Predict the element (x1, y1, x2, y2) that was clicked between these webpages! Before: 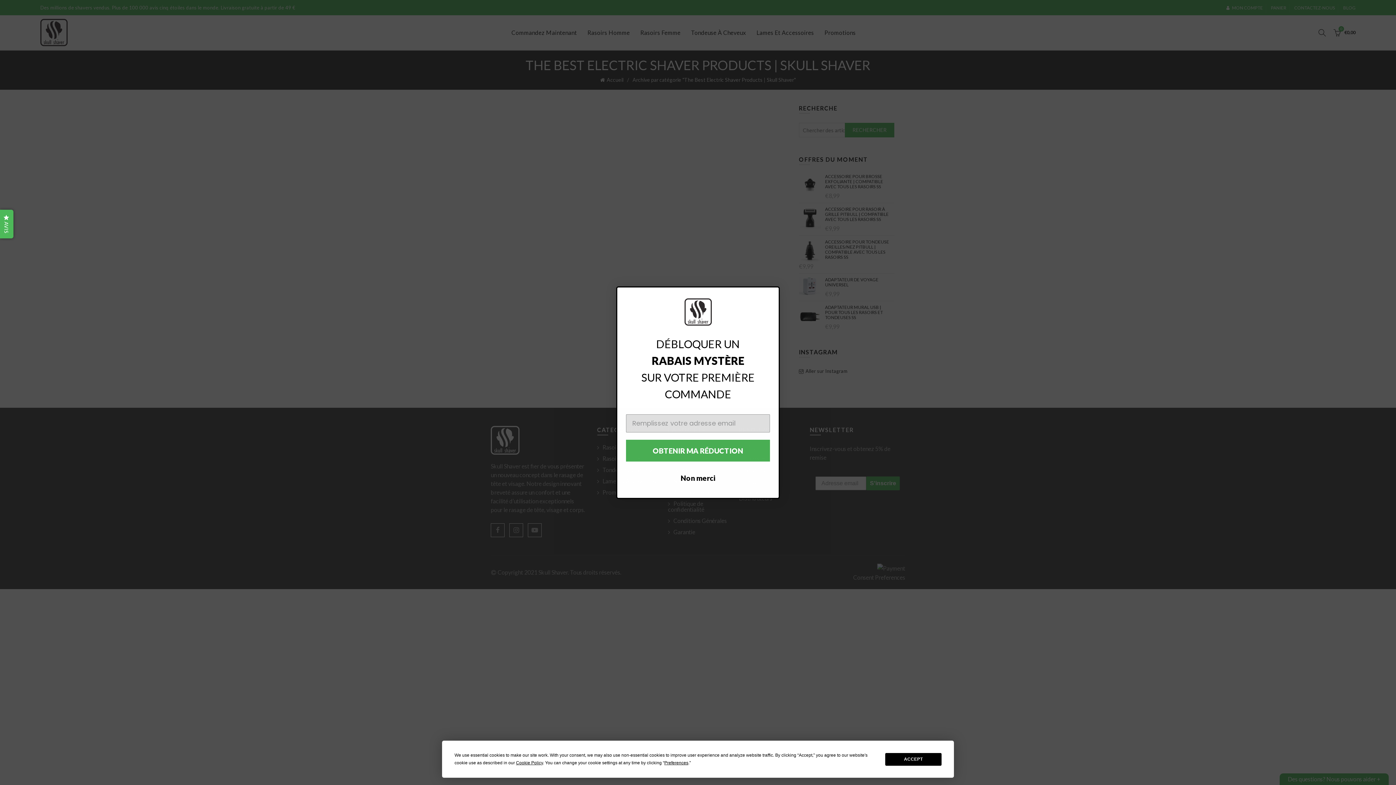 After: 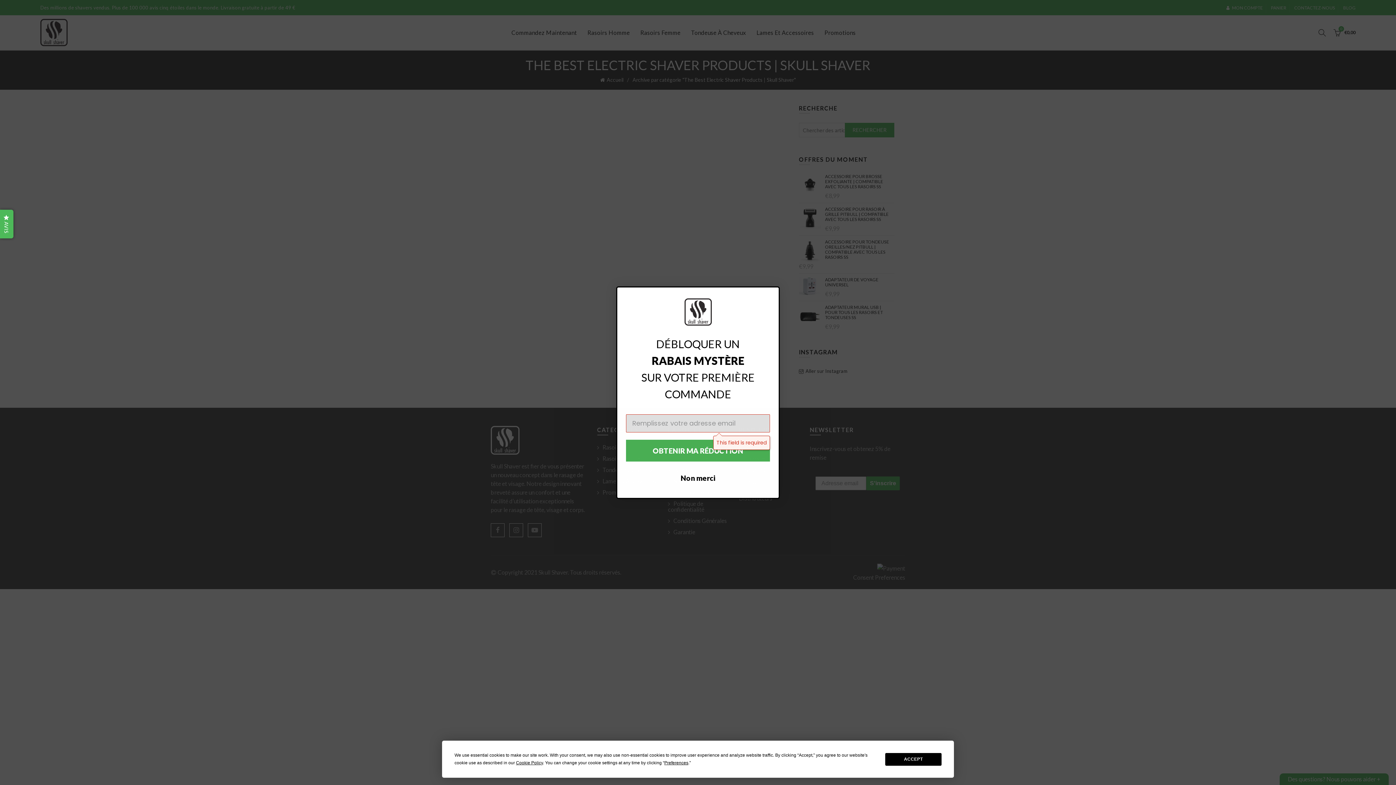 Action: label: OBTENIR MA RÉDUCTION bbox: (626, 439, 770, 461)